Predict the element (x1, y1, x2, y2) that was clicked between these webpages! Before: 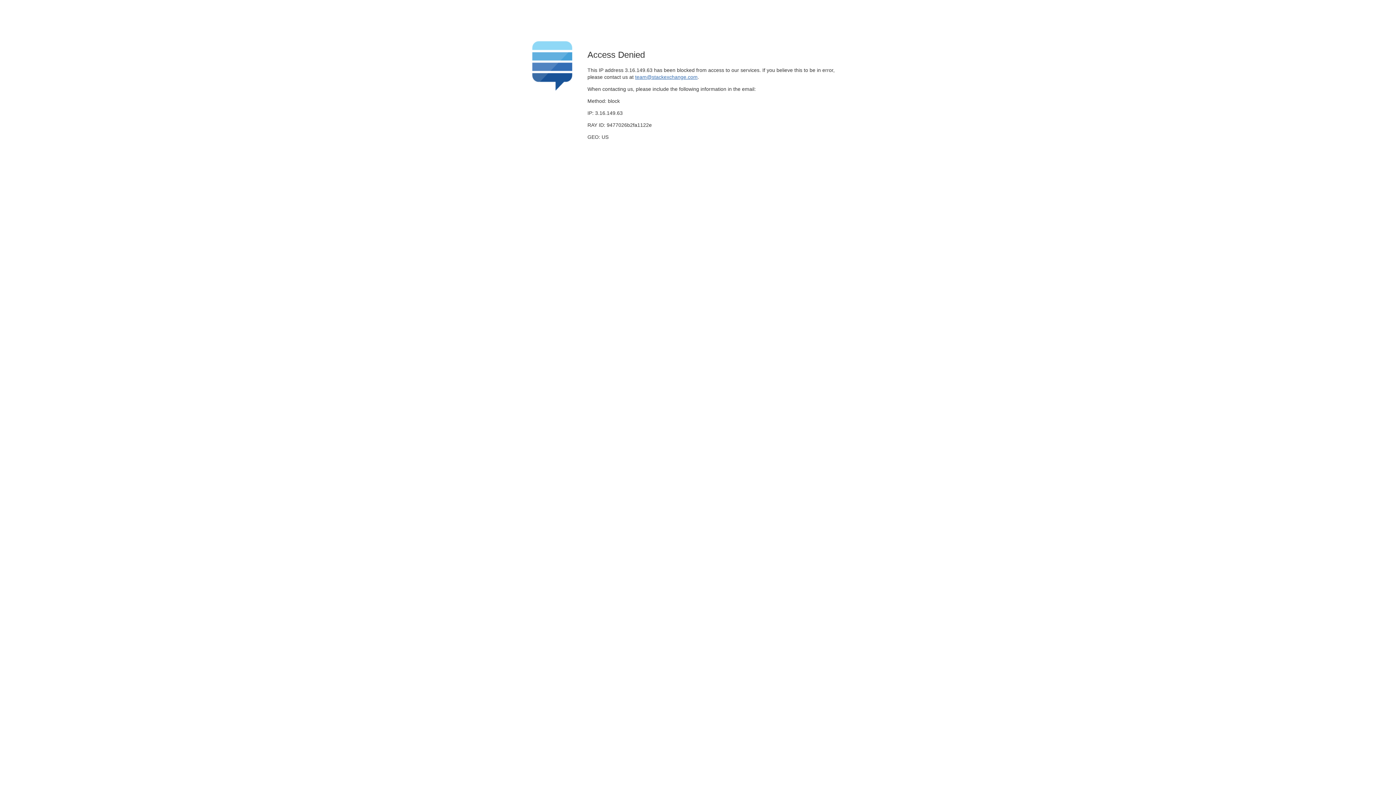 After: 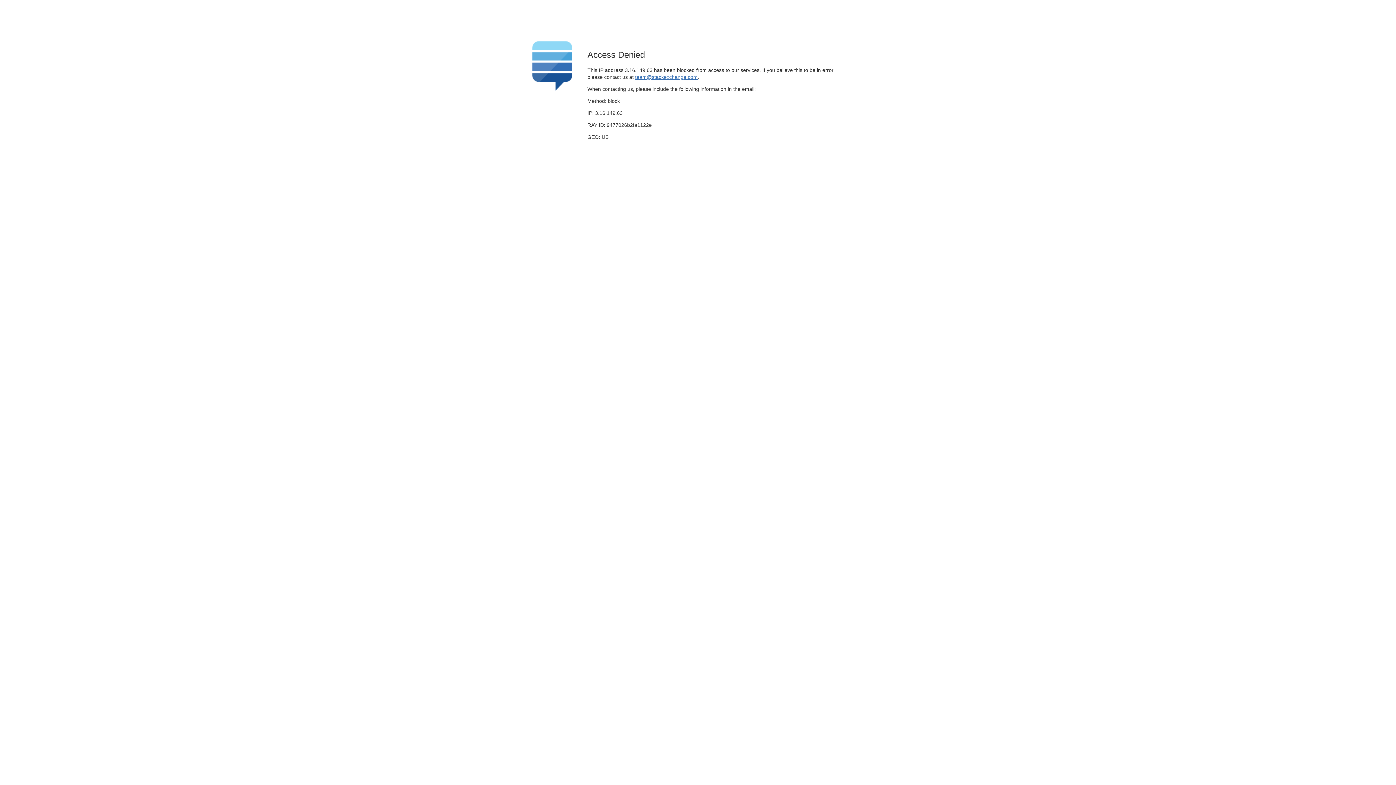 Action: bbox: (635, 74, 697, 79) label: team@stackexchange.com